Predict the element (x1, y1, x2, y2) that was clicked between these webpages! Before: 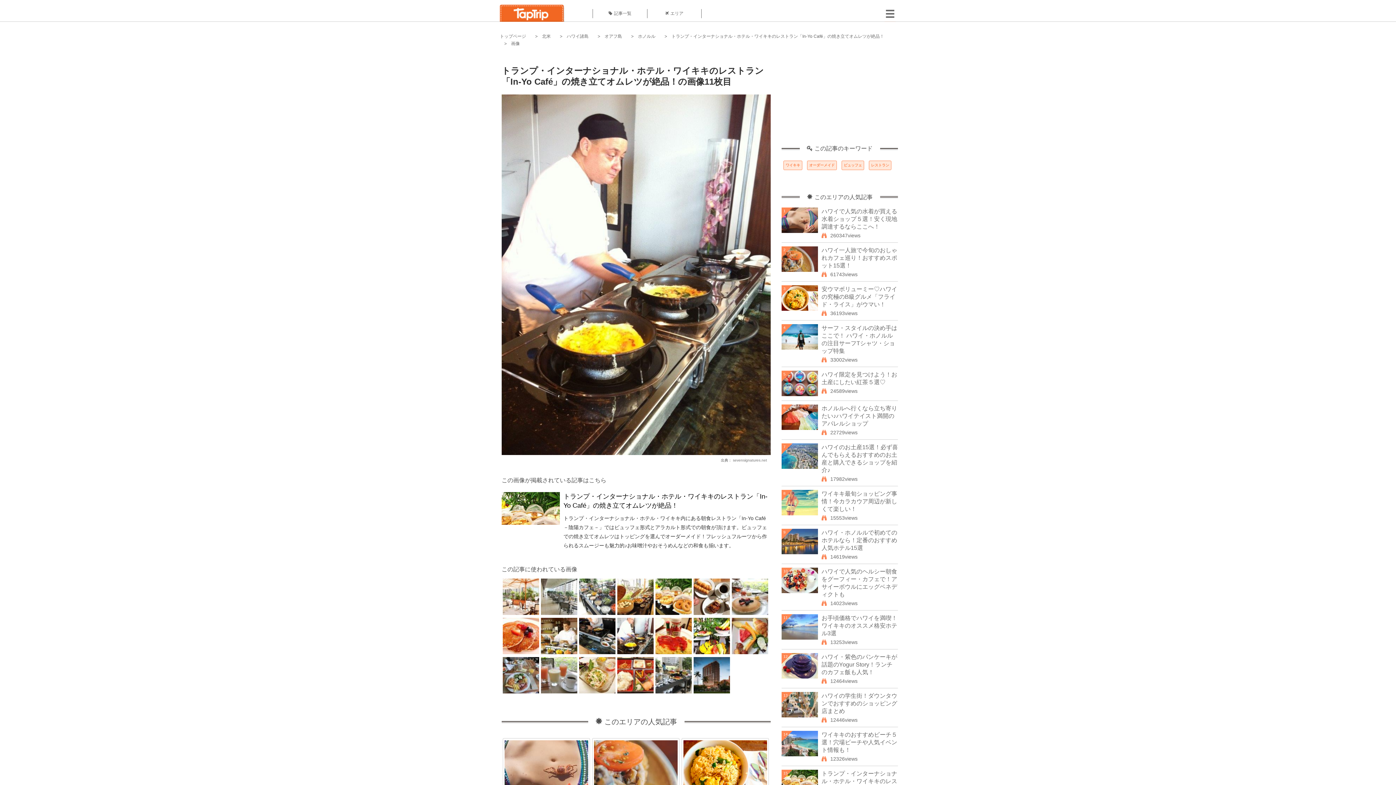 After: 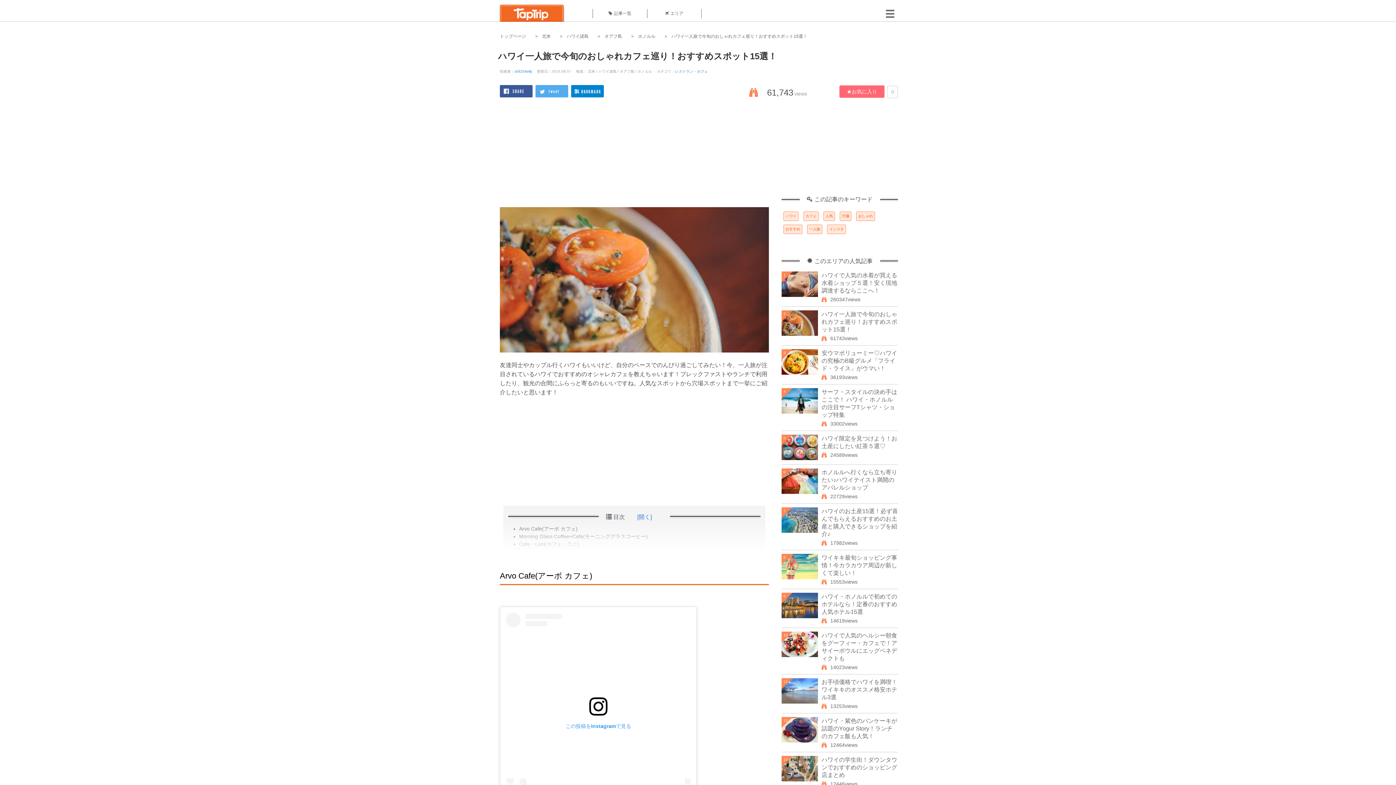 Action: label: ハワイ一人旅で今旬のおしゃれカフェ巡り！おすすめスポット15選！

友達同士やカップル行くハワイもいいけど、自分のペースでのんびり過ごしてみたい！今、一人旅が注目されているハワイでおすすめのオシャレカフェを教えちゃいます！ブレックファストやランチで利用したり、観光の合間にふらっと寄るのもいいですね。人気なスポットから穴場スポットまで一挙にご紹介したいと思います！ bbox: (592, 740, 679, 797)